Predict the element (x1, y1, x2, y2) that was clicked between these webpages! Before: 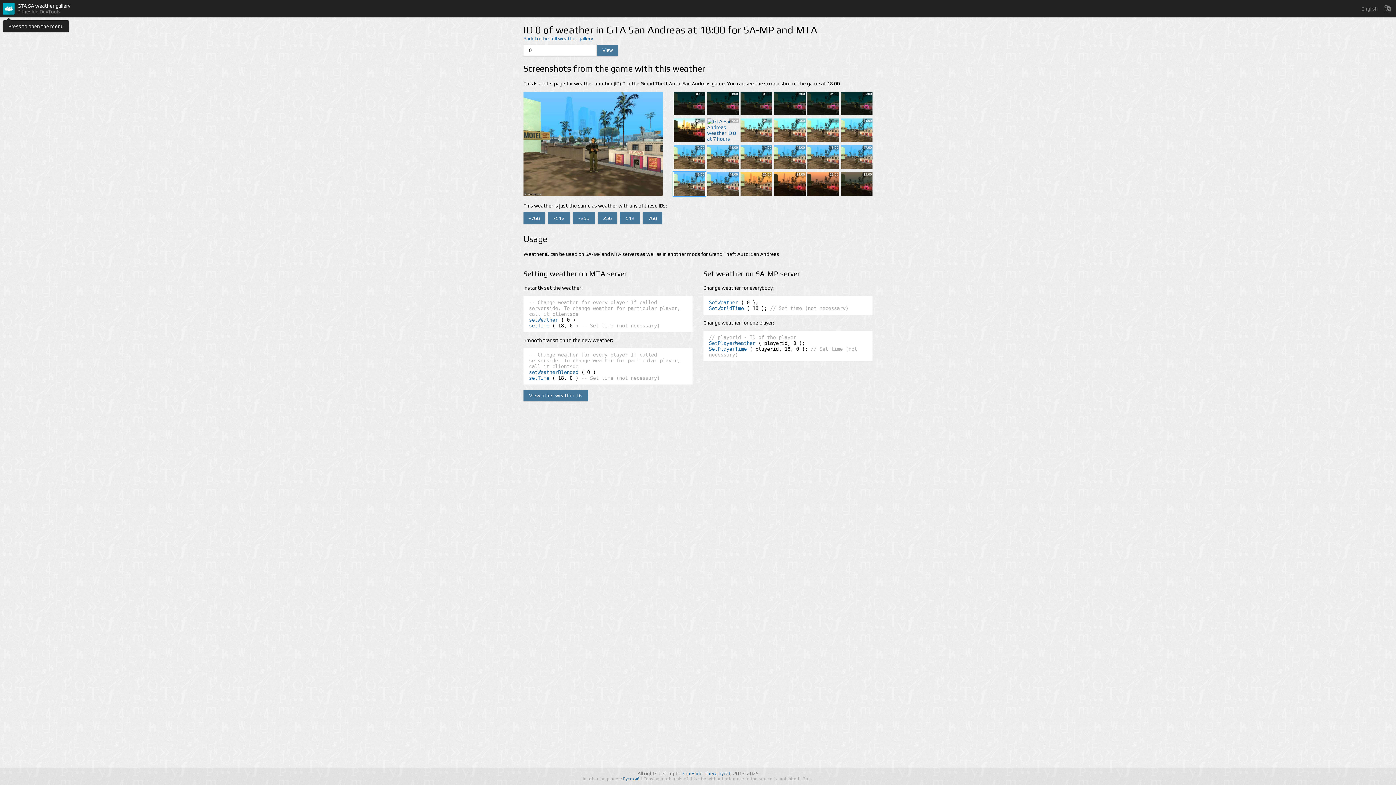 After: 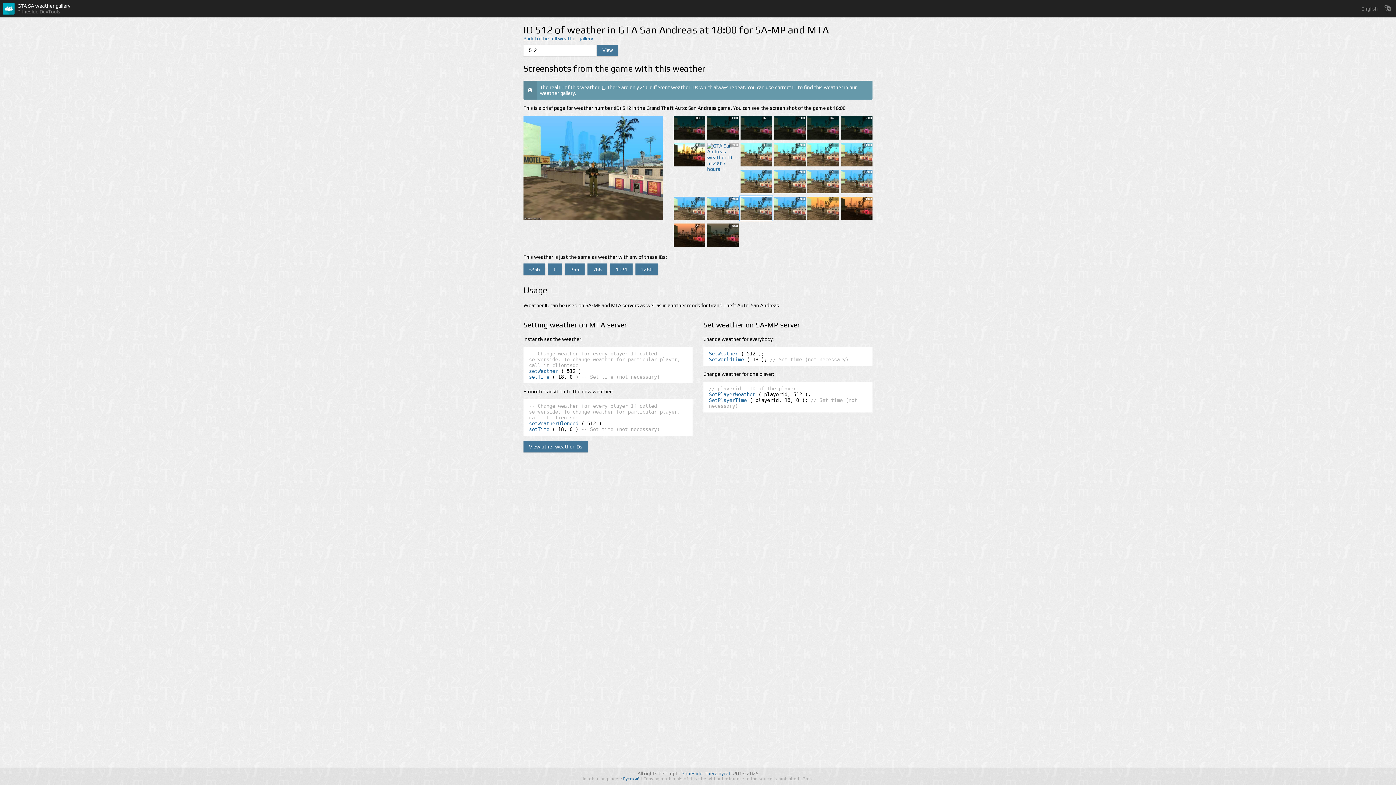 Action: bbox: (620, 212, 640, 224) label: 512